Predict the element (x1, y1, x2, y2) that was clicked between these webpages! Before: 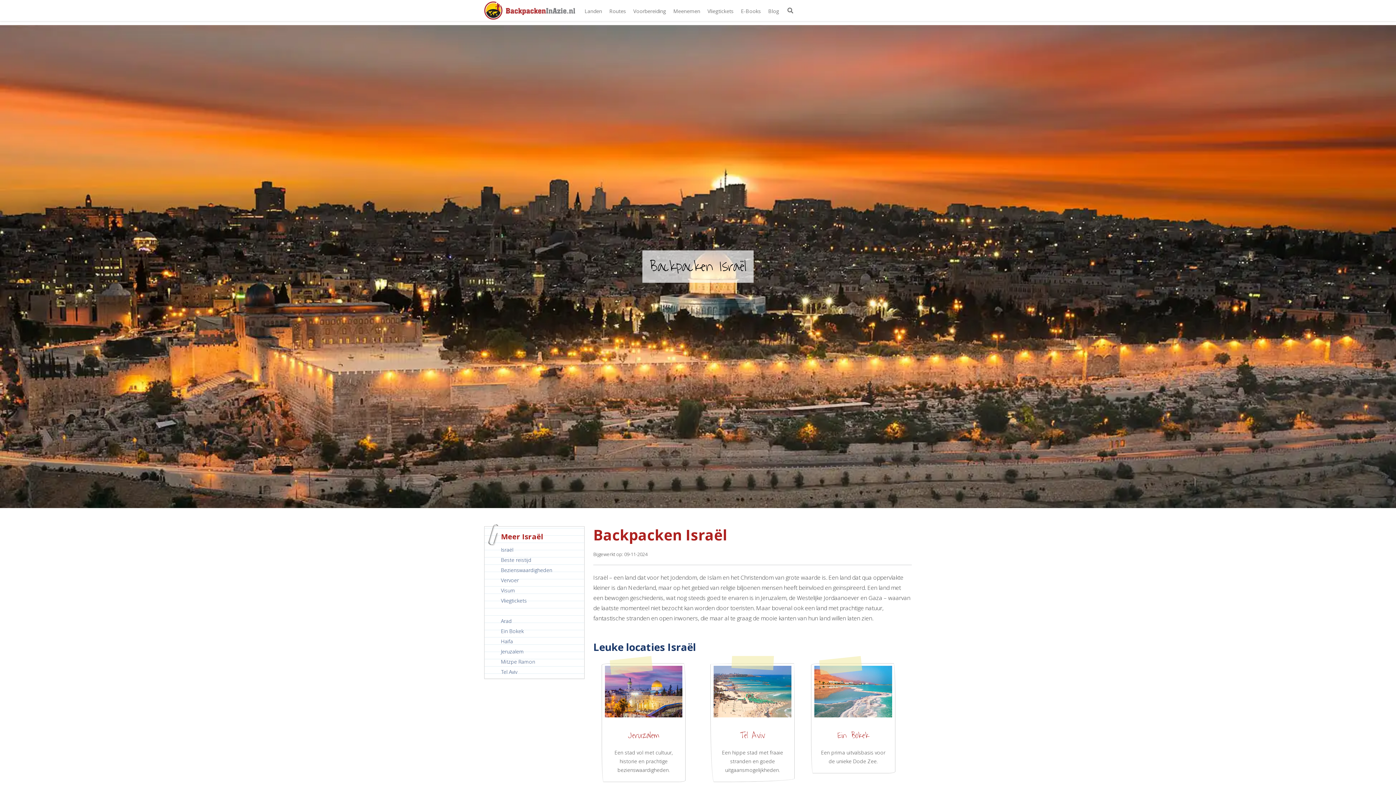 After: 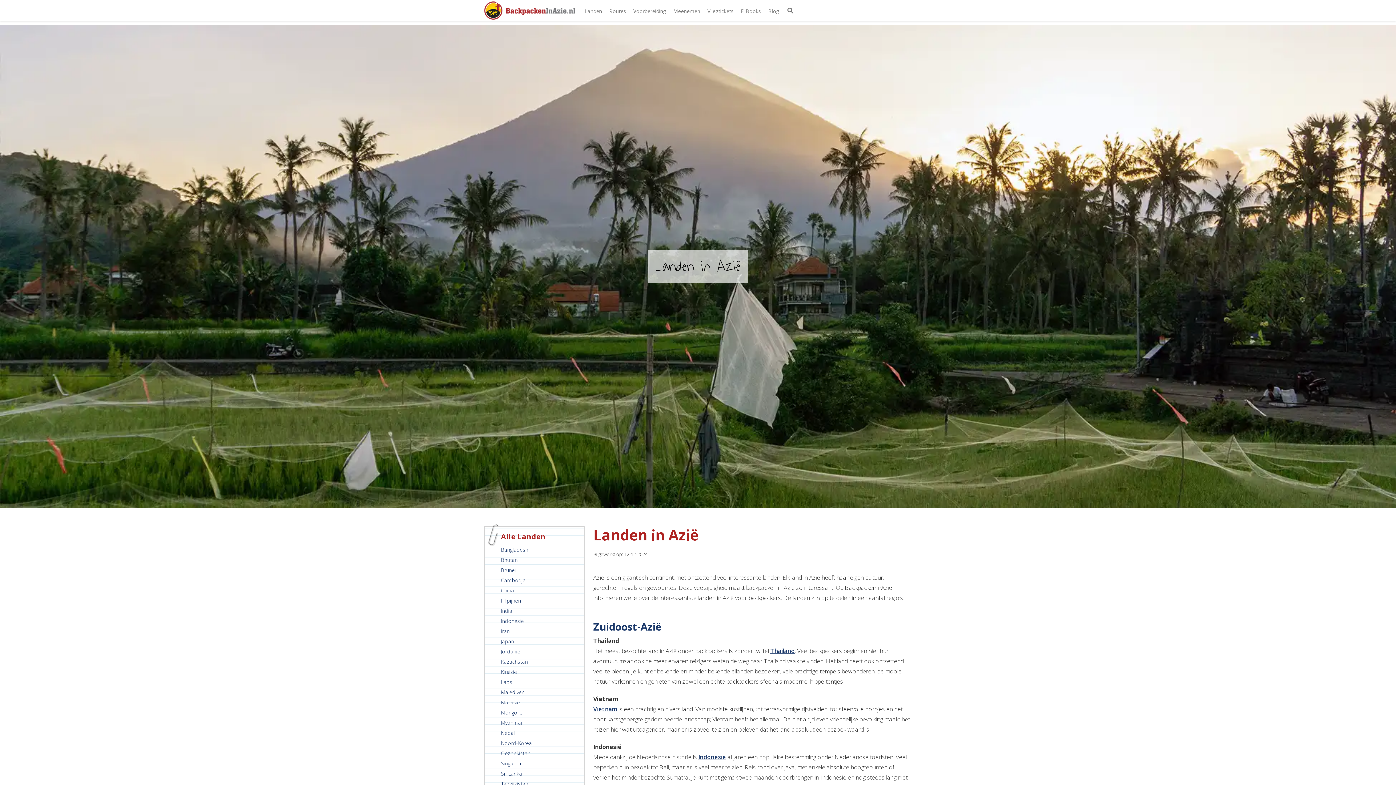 Action: label: Landen bbox: (584, 6, 602, 15)